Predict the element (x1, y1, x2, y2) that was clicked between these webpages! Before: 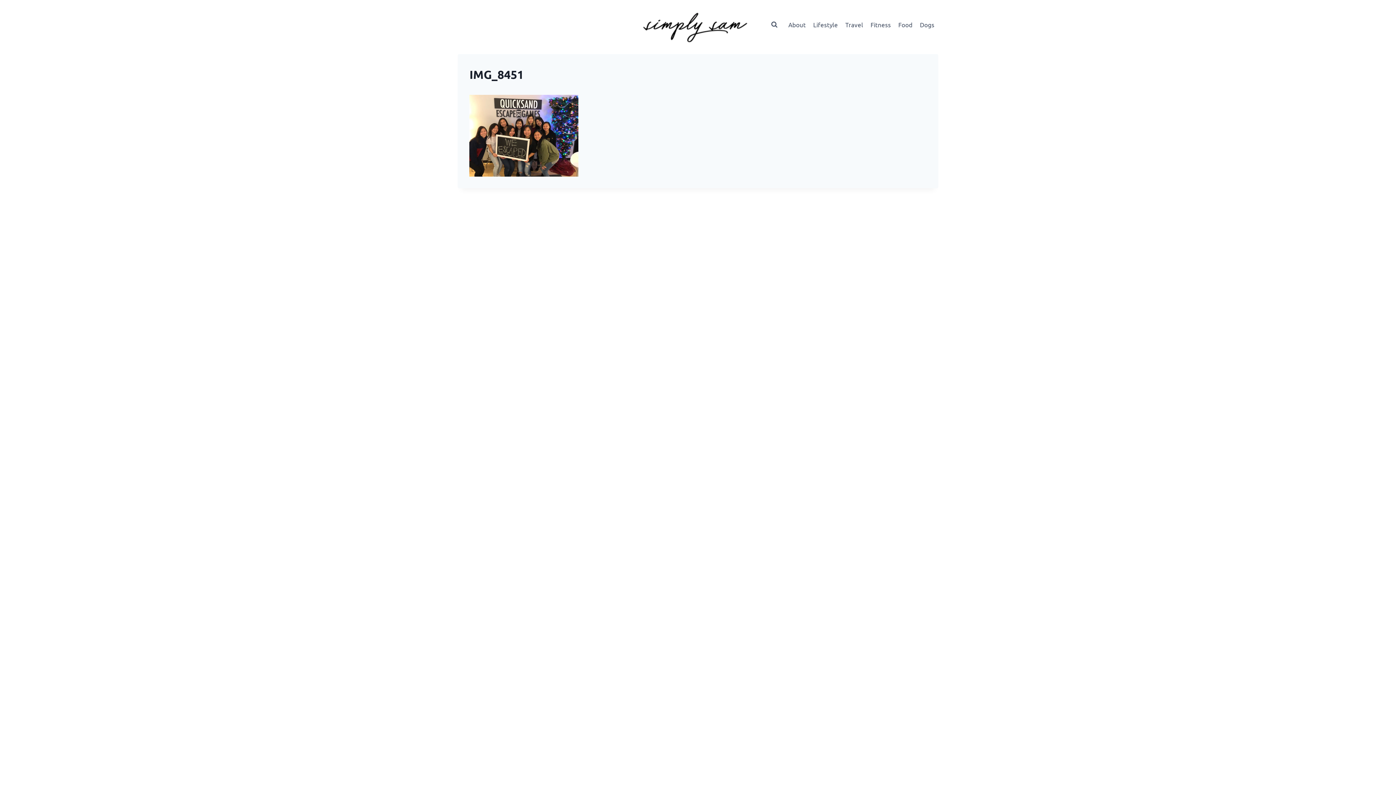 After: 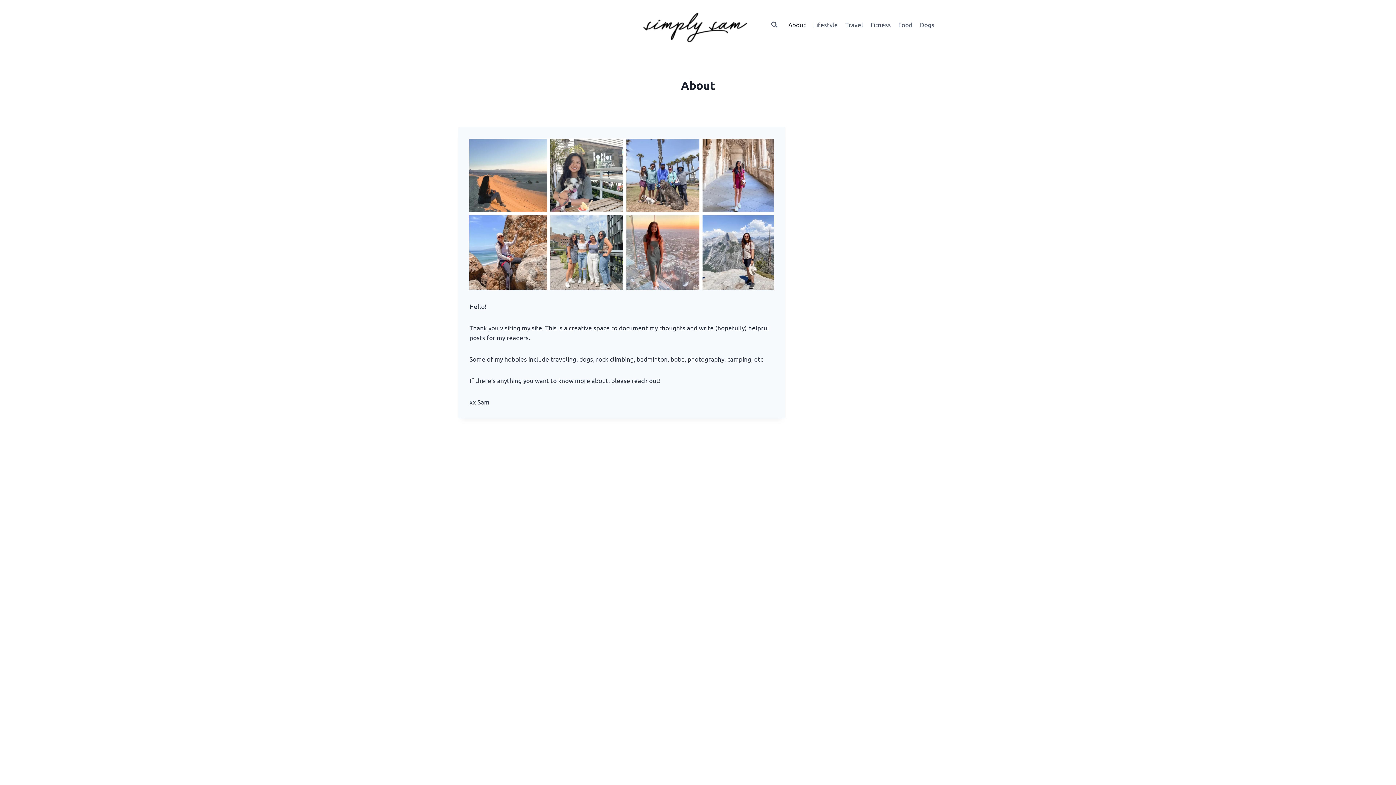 Action: bbox: (784, 19, 809, 29) label: About